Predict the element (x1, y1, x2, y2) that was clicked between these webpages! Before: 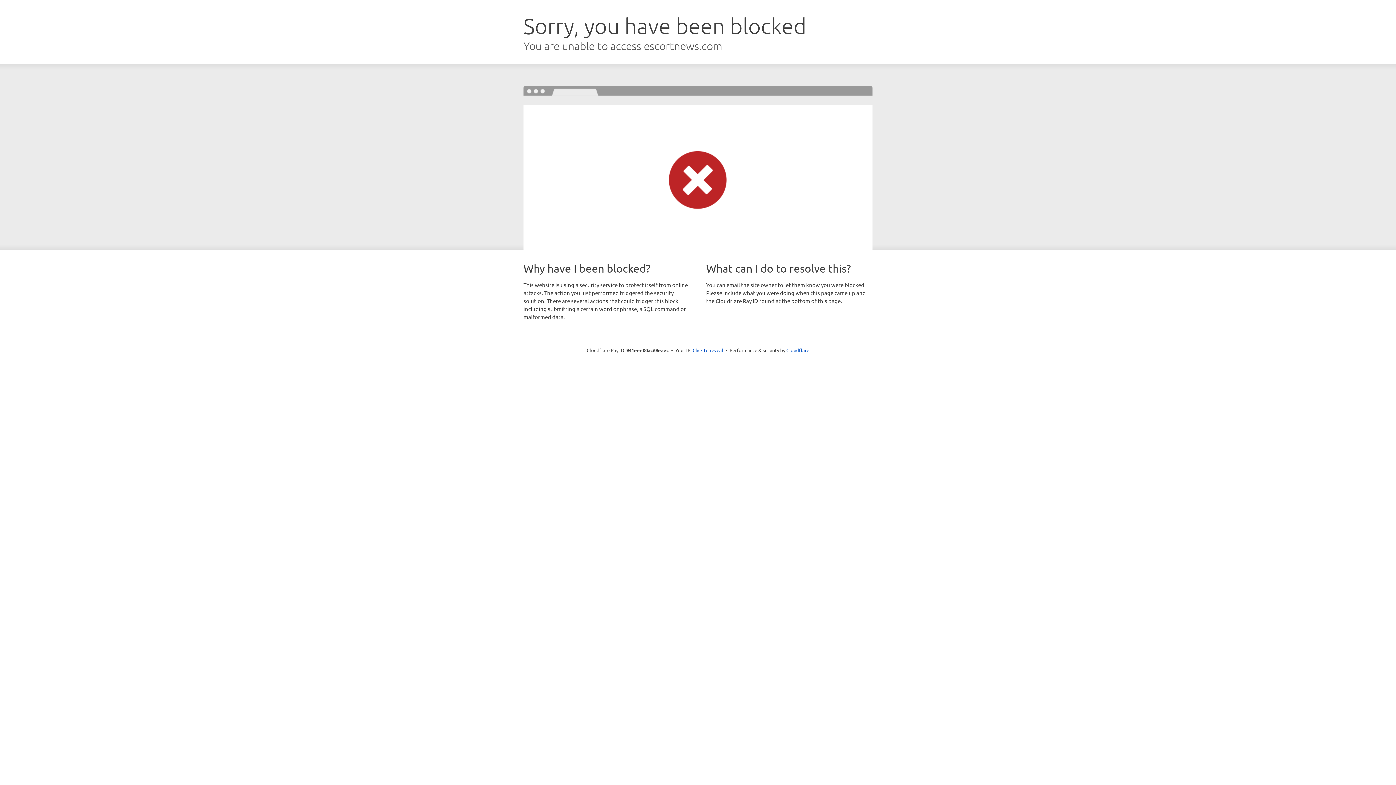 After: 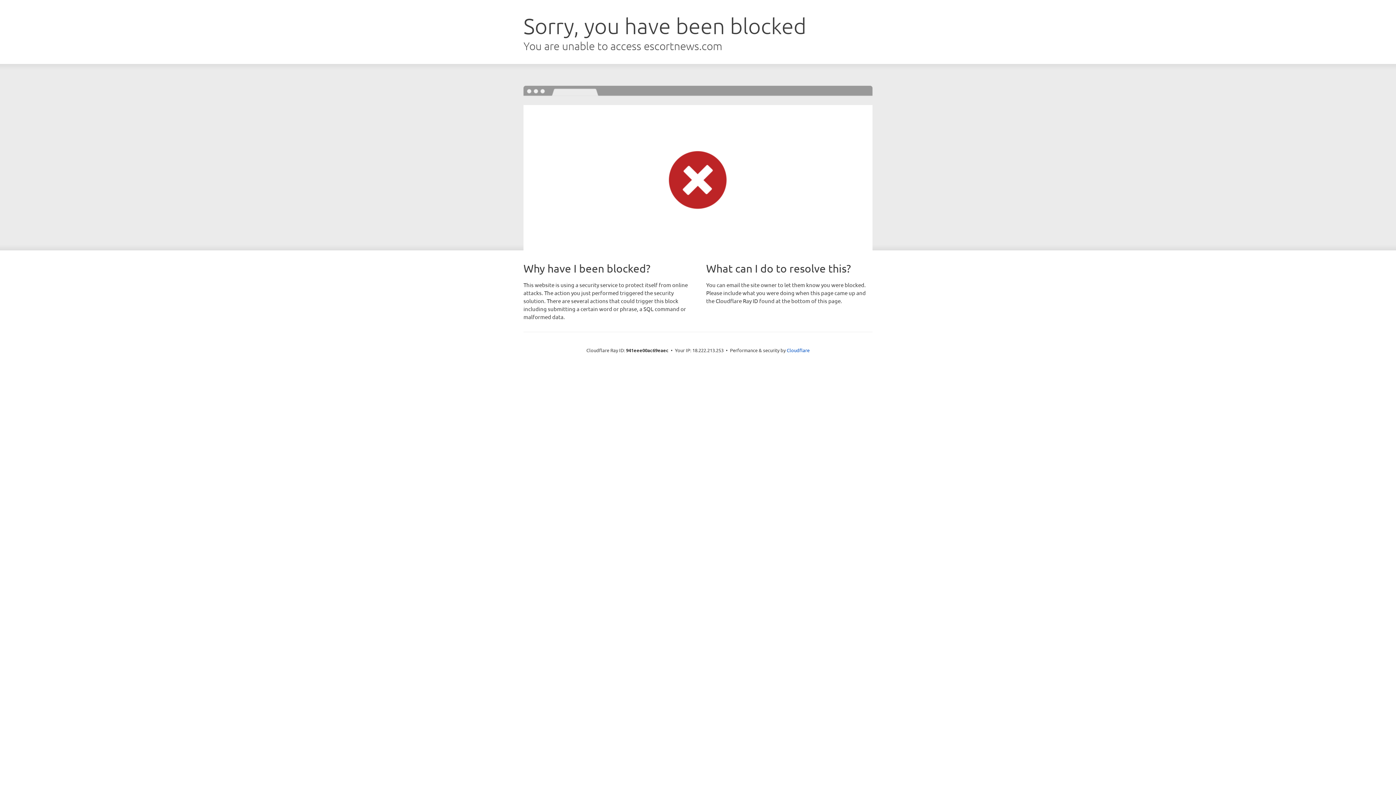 Action: bbox: (692, 346, 723, 353) label: Click to reveal